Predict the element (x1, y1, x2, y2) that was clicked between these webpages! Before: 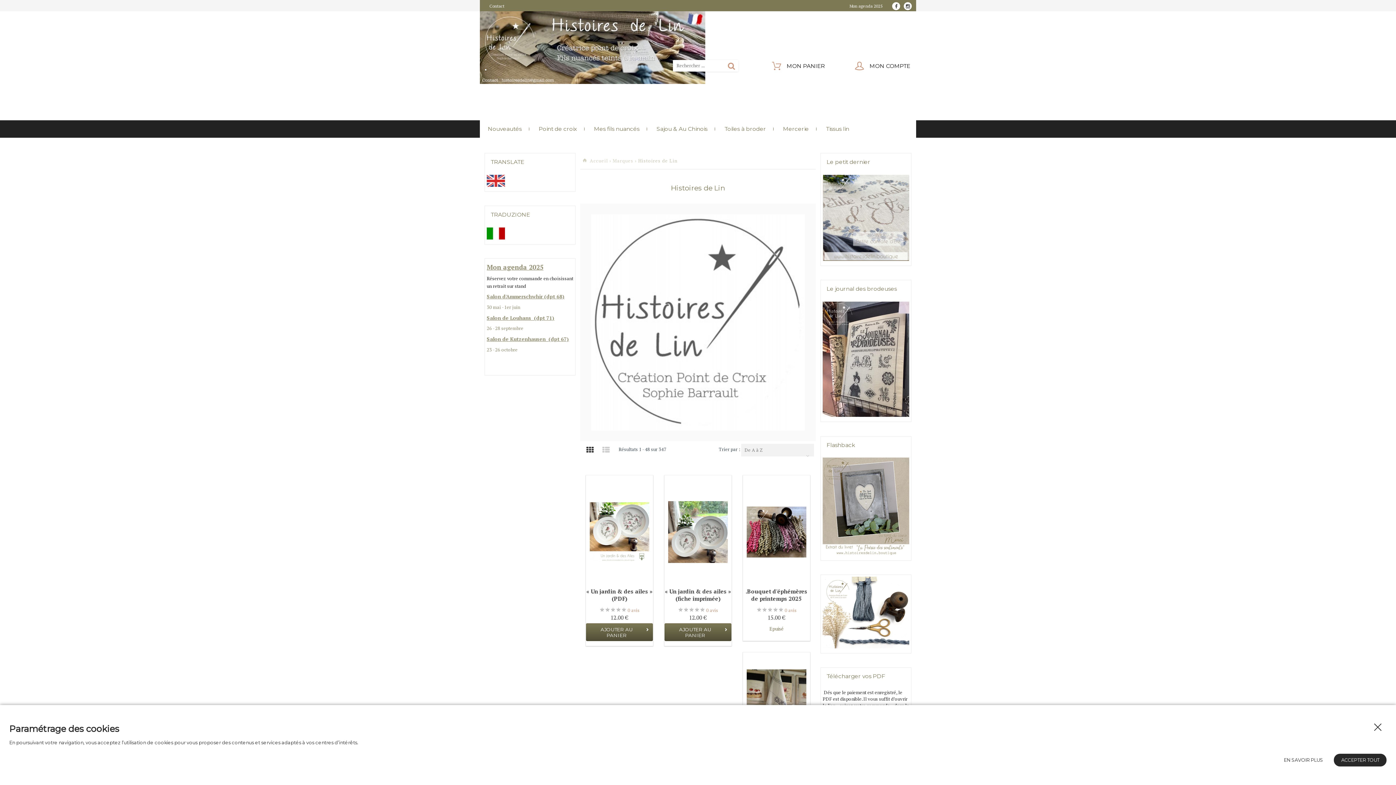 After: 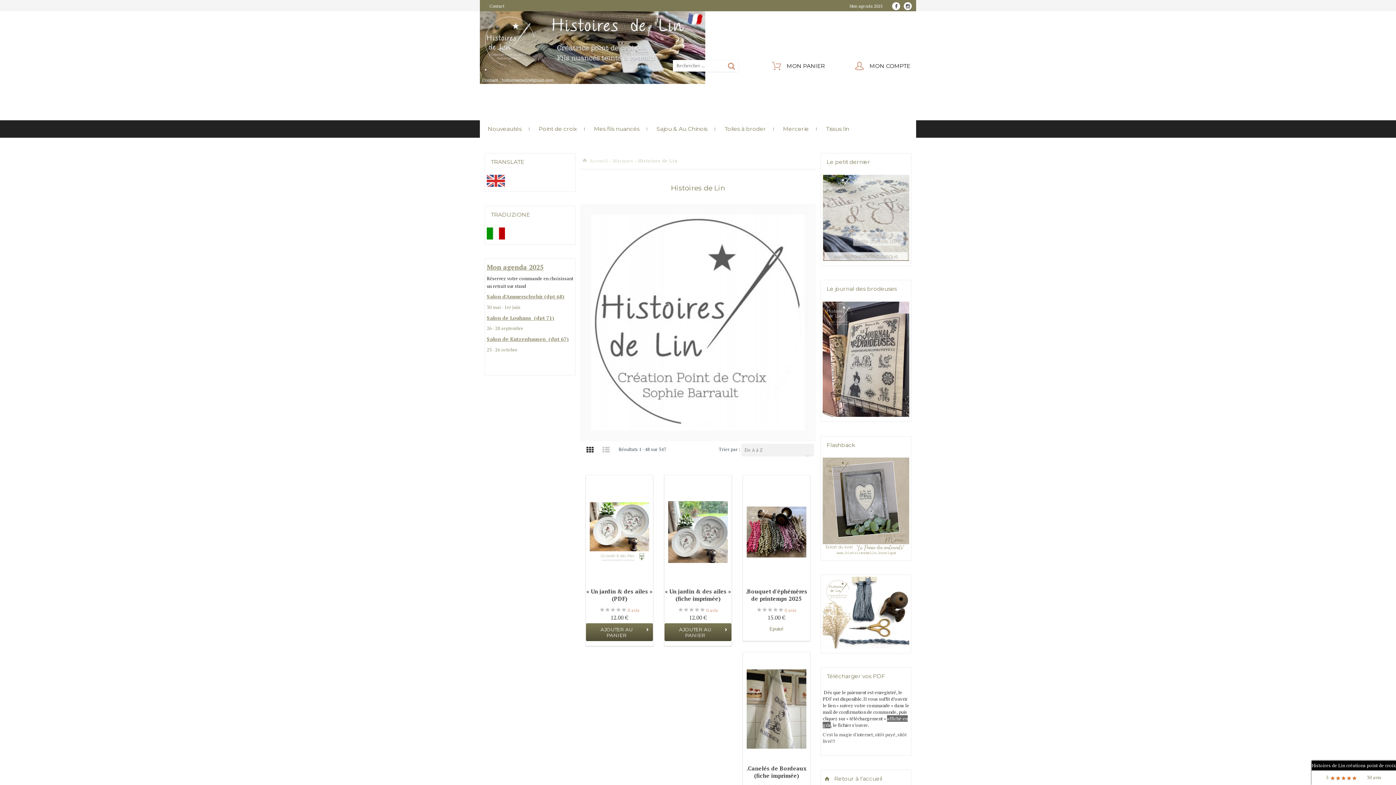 Action: label: ACCEPTER TOUT bbox: (1334, 754, 1387, 766)